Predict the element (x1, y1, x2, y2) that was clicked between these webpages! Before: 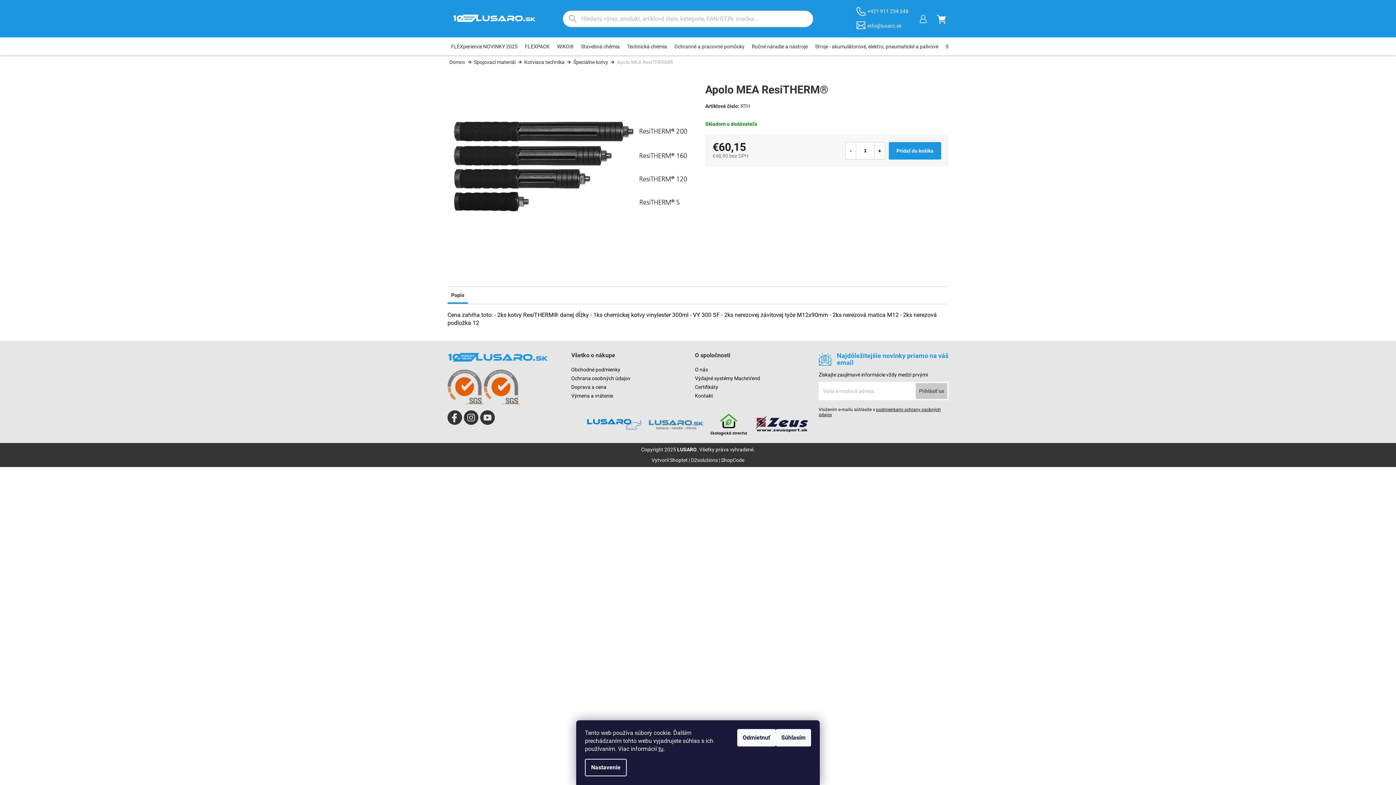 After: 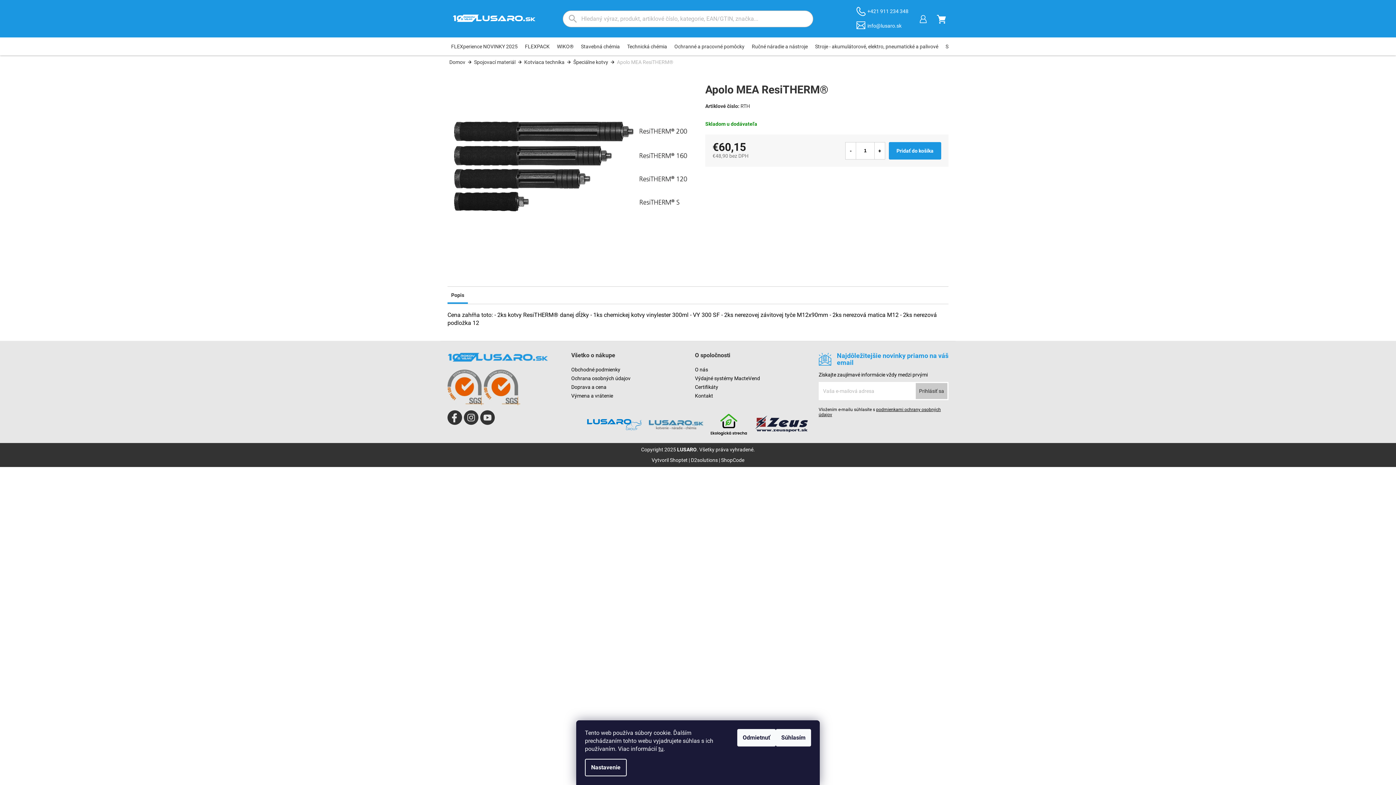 Action: label: https://www.youtube.com/channel/UCAr_O-XLLfIE66j-gT8IjXA bbox: (480, 410, 494, 425)